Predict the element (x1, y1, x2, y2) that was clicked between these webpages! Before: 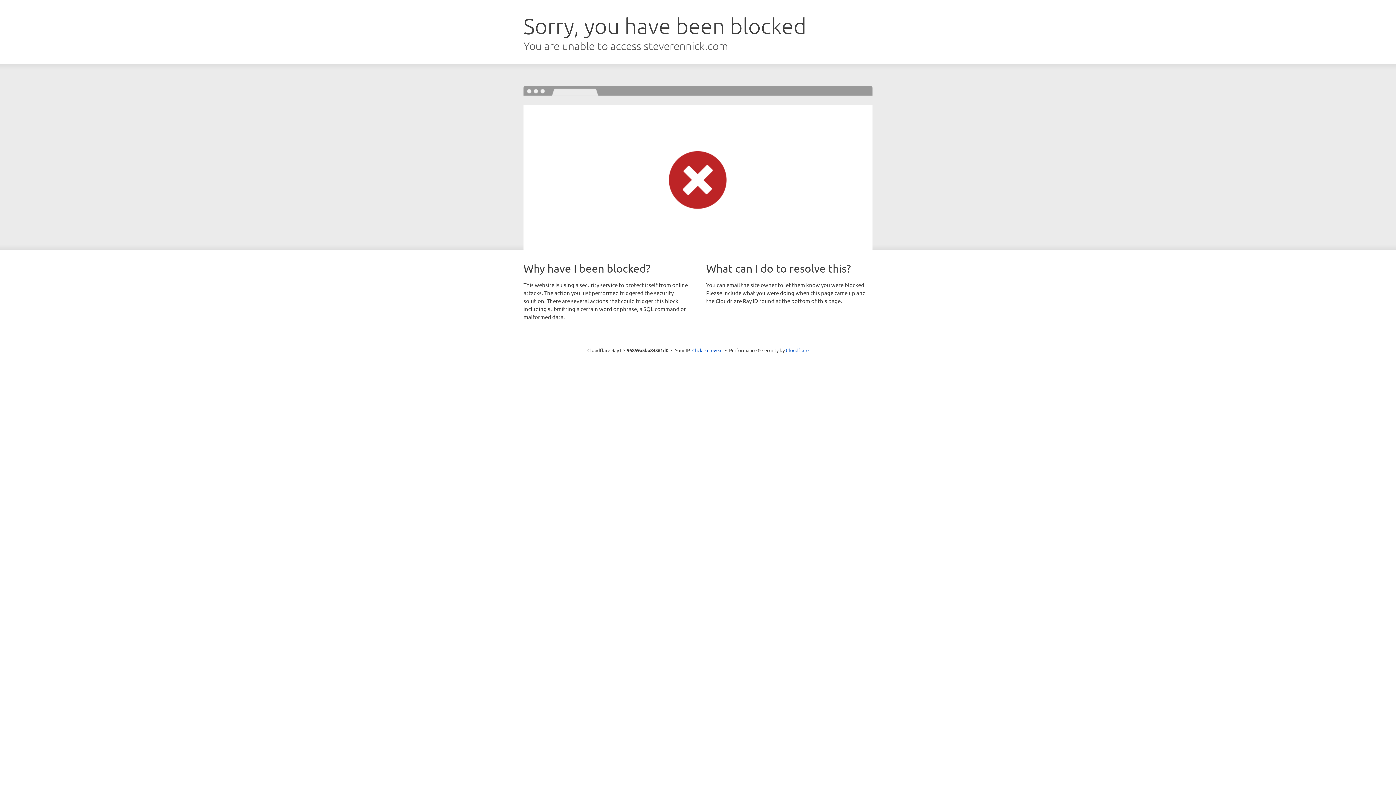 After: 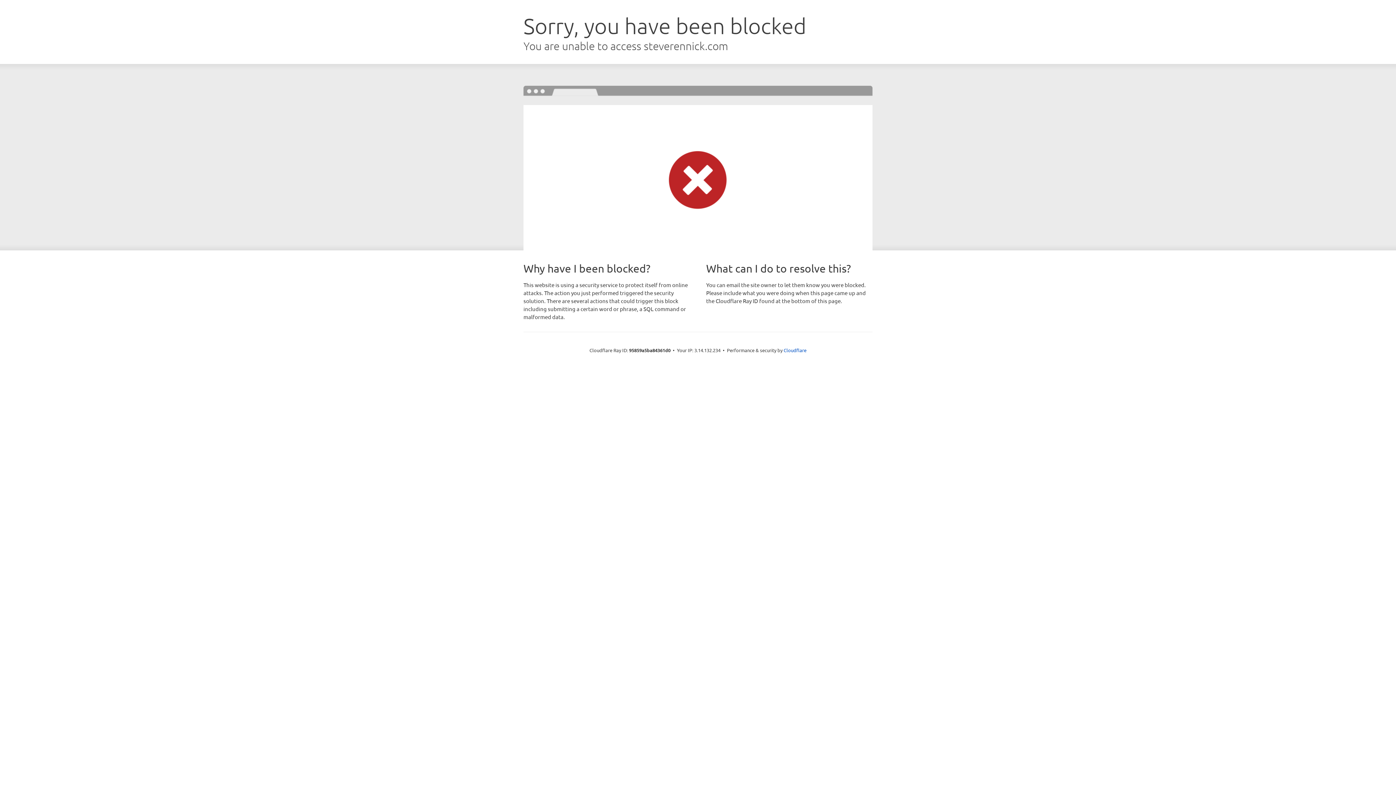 Action: label: Click to reveal bbox: (692, 346, 722, 353)